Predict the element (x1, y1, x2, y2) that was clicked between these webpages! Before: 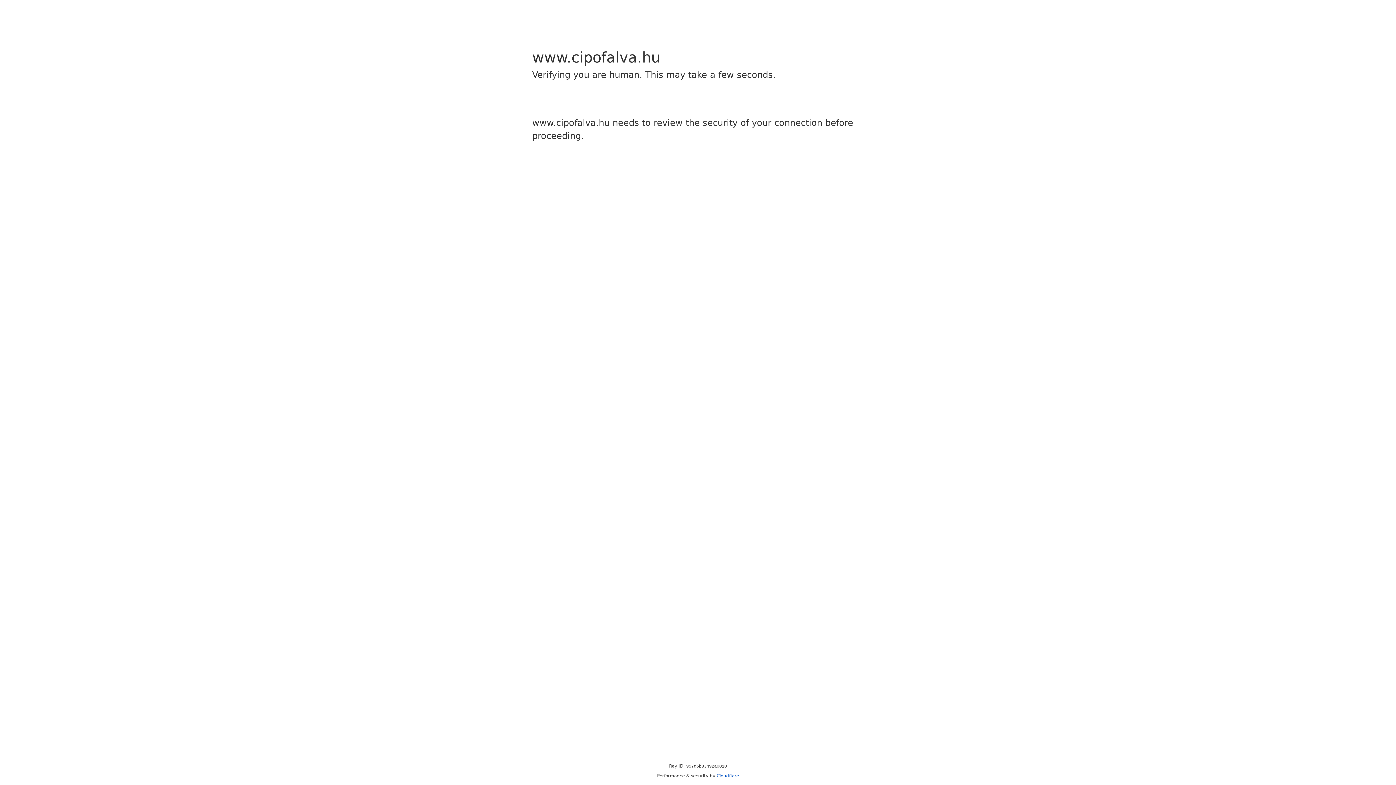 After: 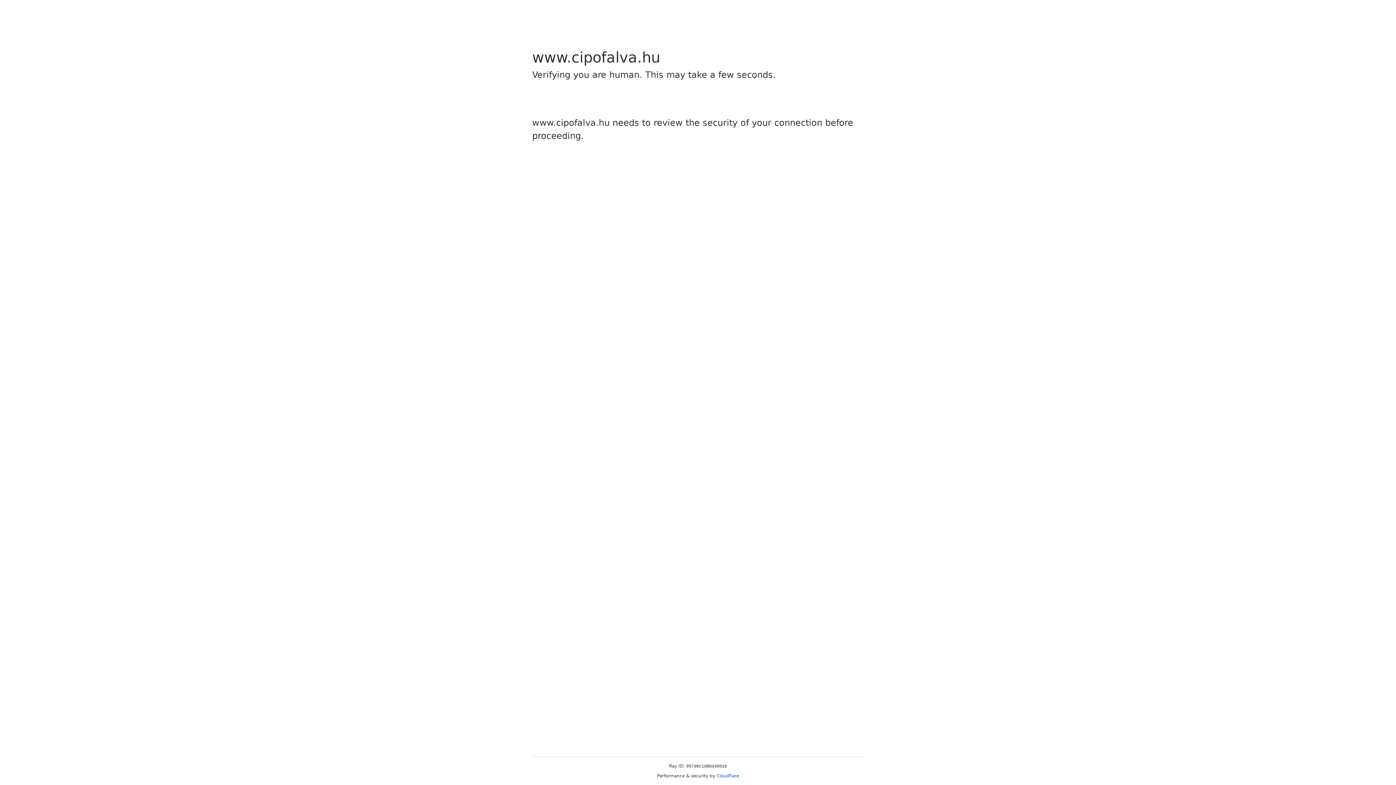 Action: bbox: (716, 773, 739, 778) label: Cloudflare